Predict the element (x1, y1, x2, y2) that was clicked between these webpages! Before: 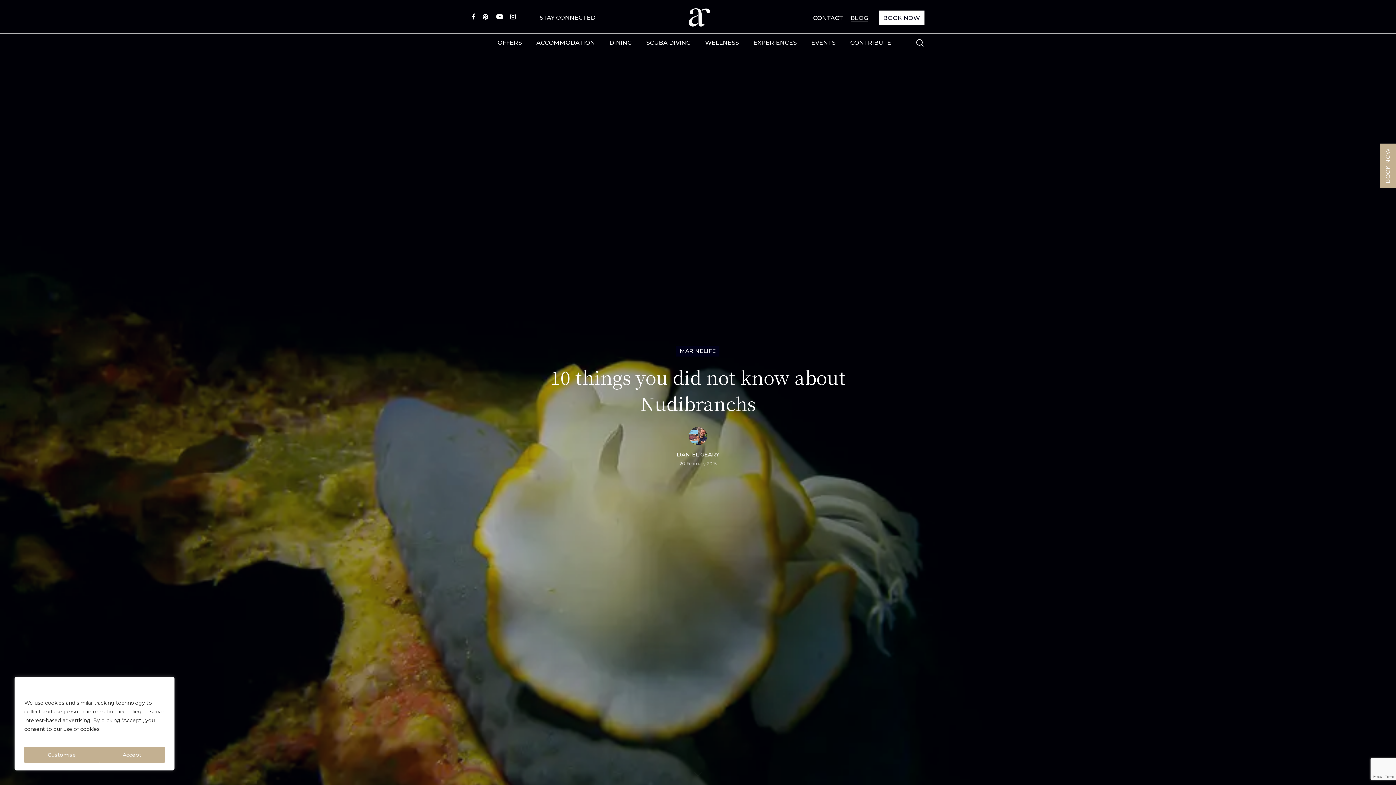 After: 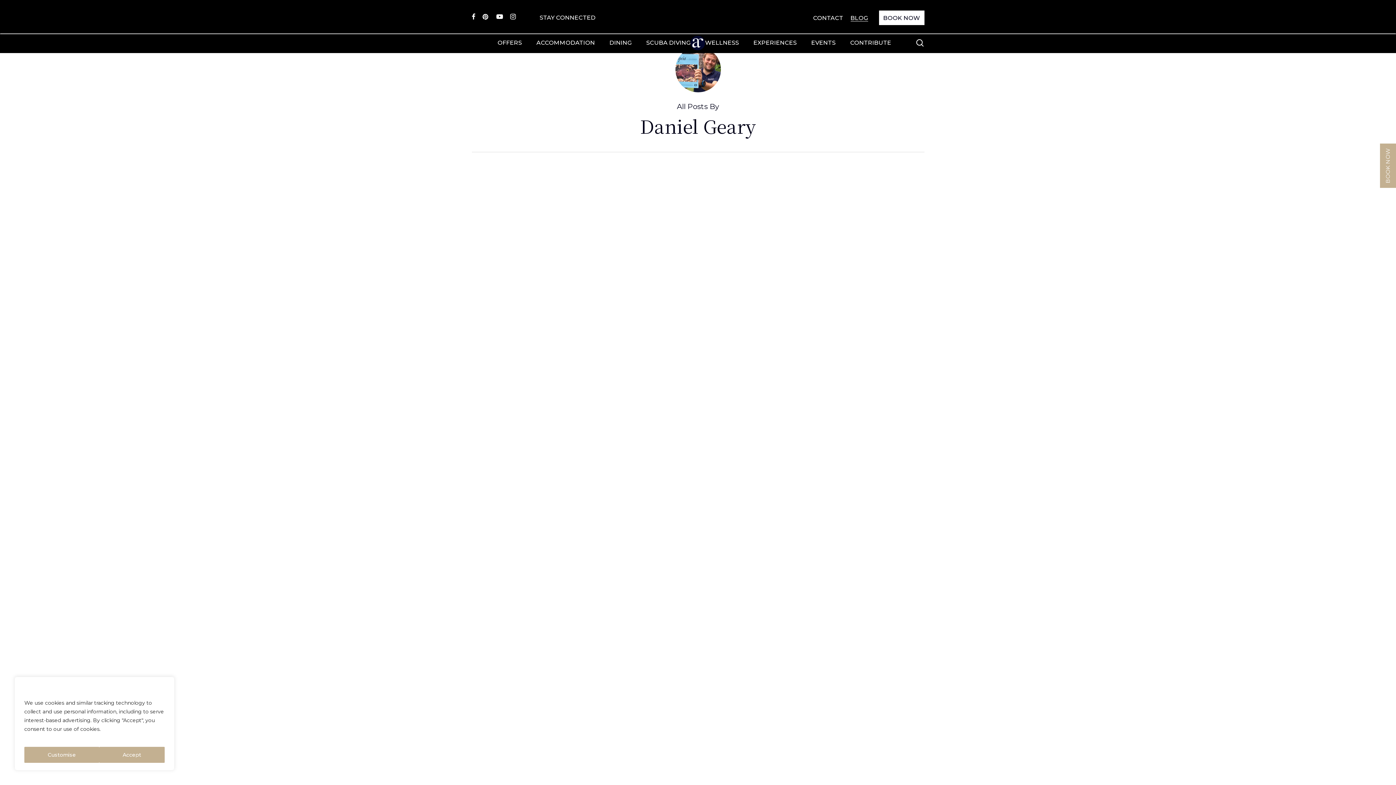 Action: label: DANIEL GEARY bbox: (678, 438, 718, 445)